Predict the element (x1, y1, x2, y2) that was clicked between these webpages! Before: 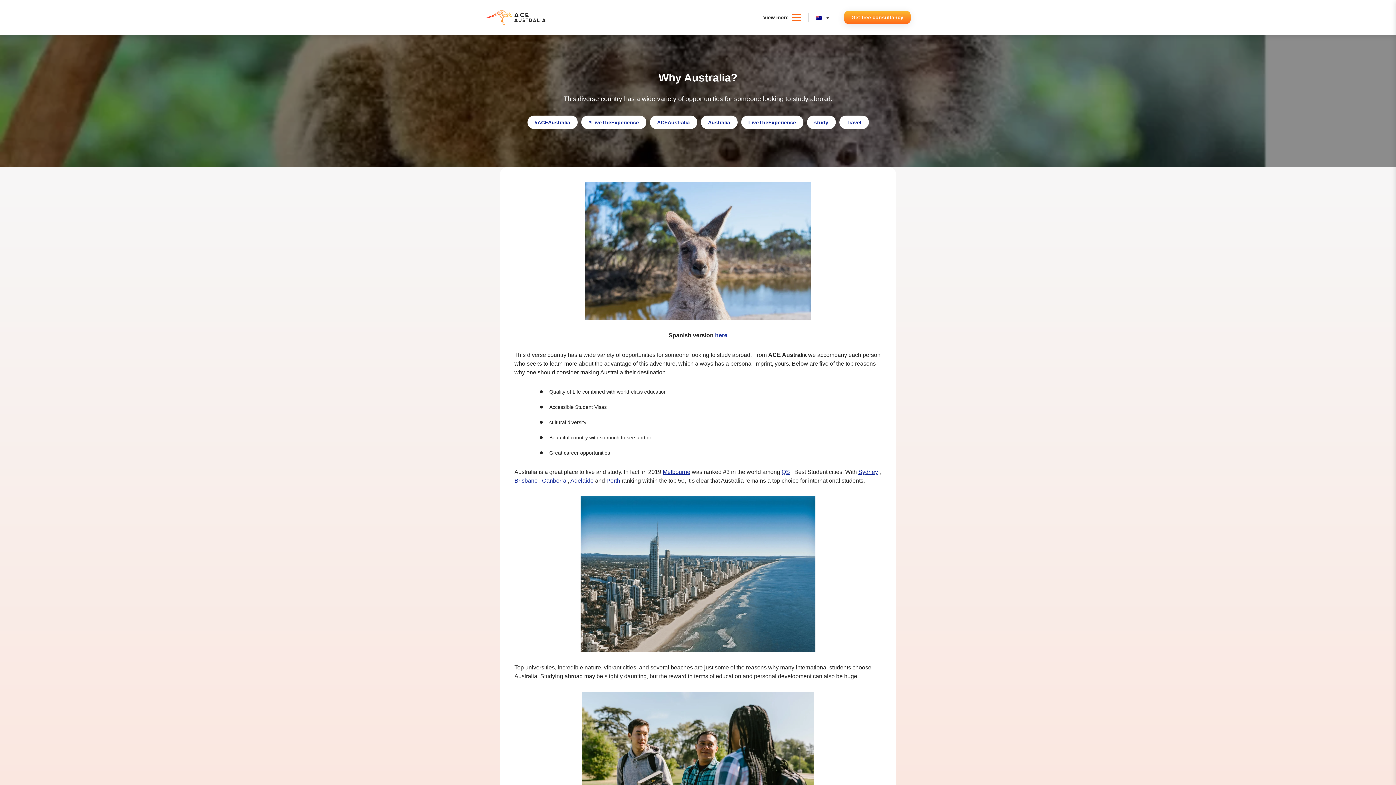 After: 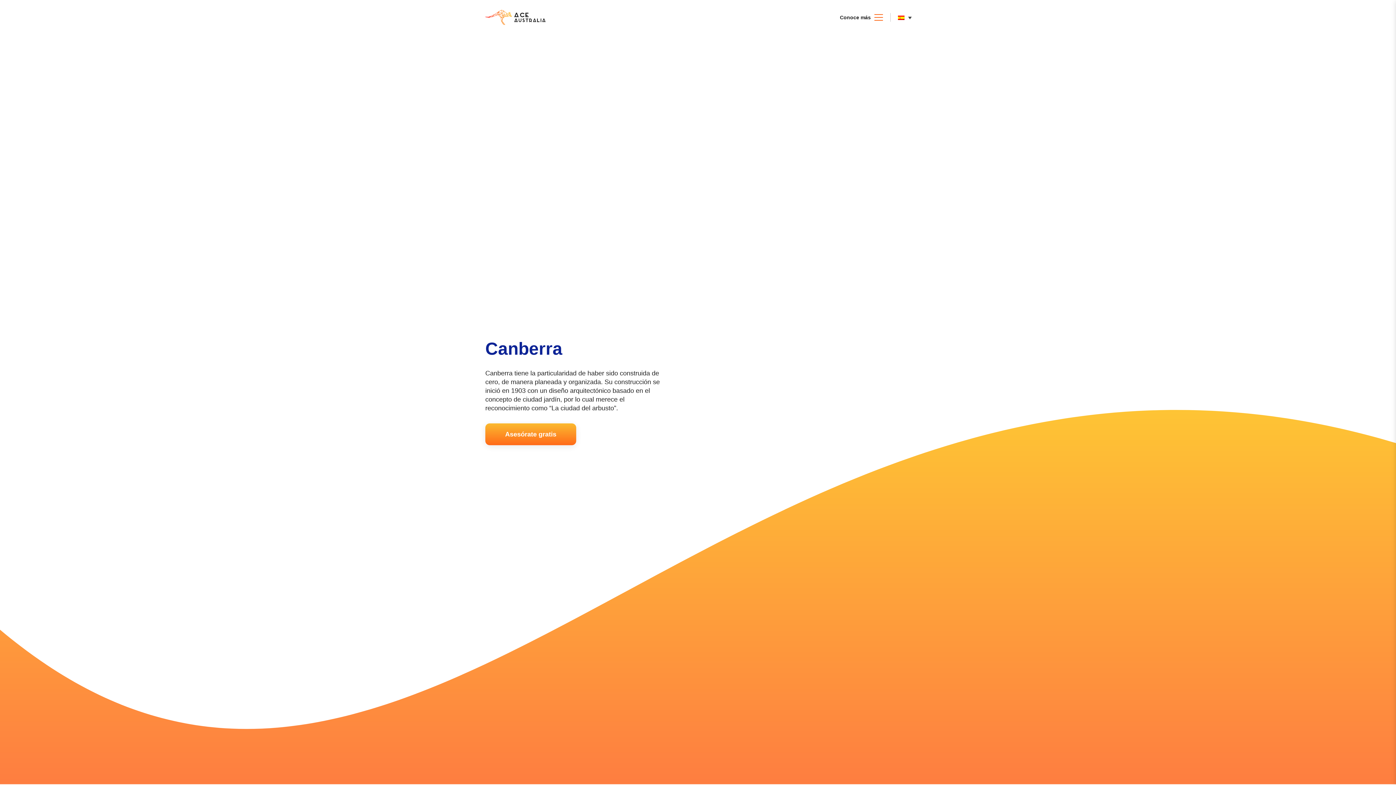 Action: label: Canberra bbox: (542, 477, 566, 483)